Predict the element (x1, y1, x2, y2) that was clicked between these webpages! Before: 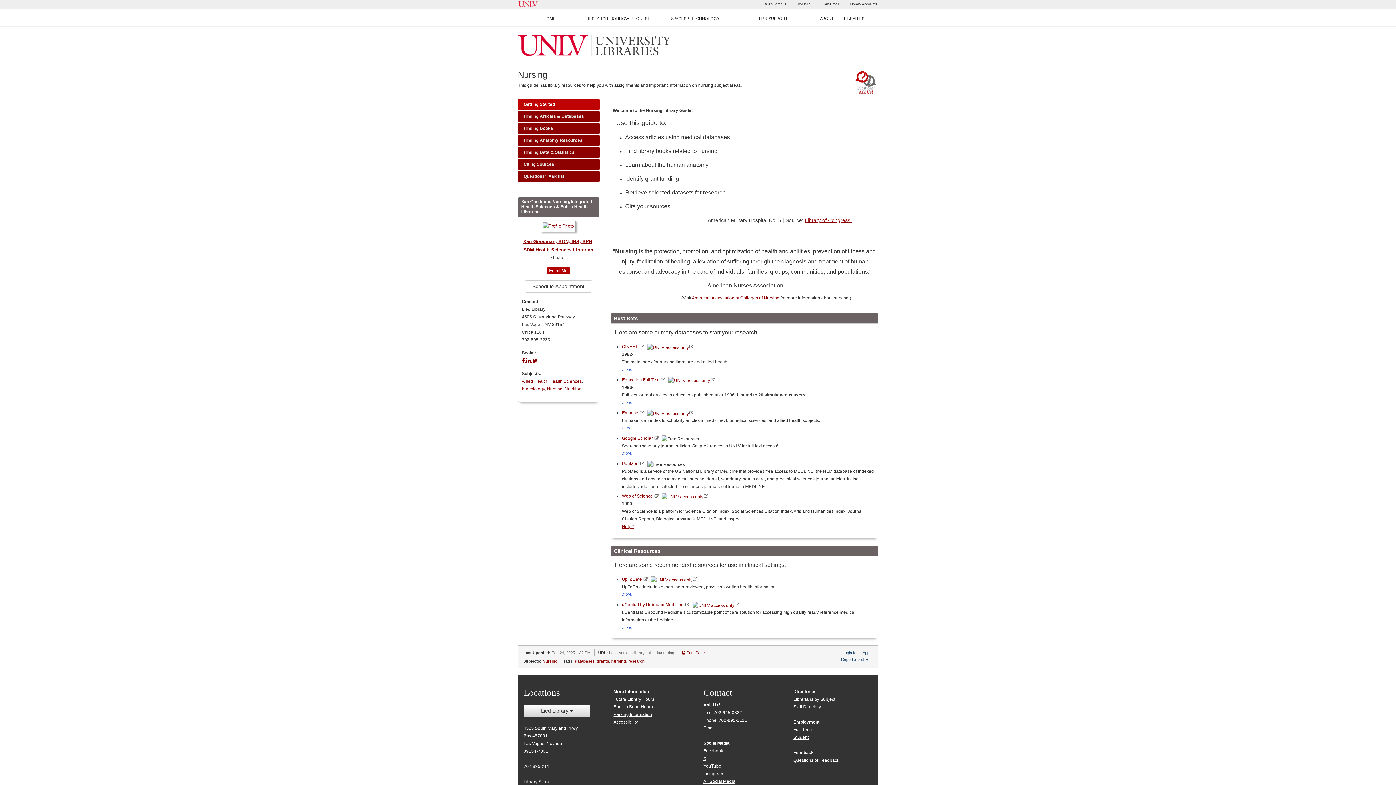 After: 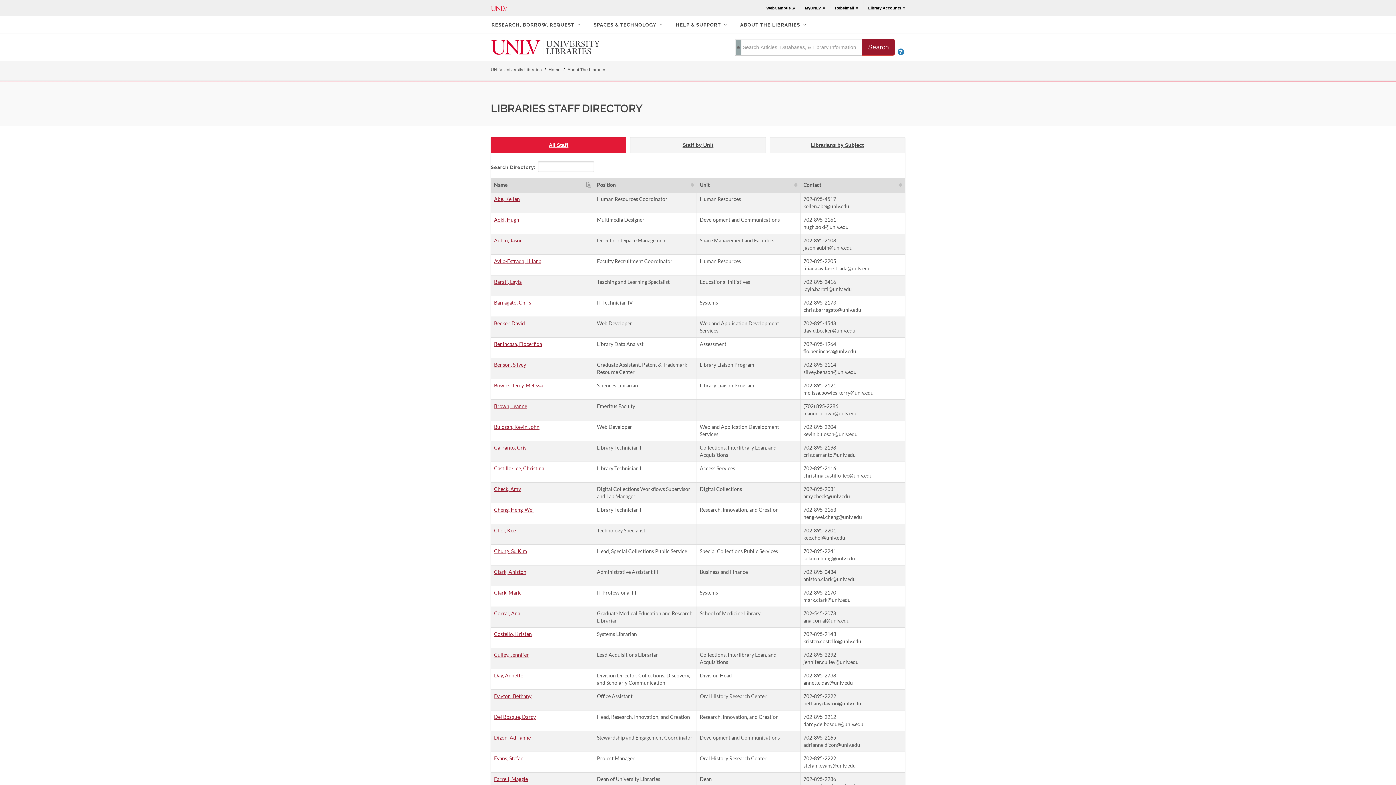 Action: label: Staff Directory bbox: (793, 704, 821, 709)